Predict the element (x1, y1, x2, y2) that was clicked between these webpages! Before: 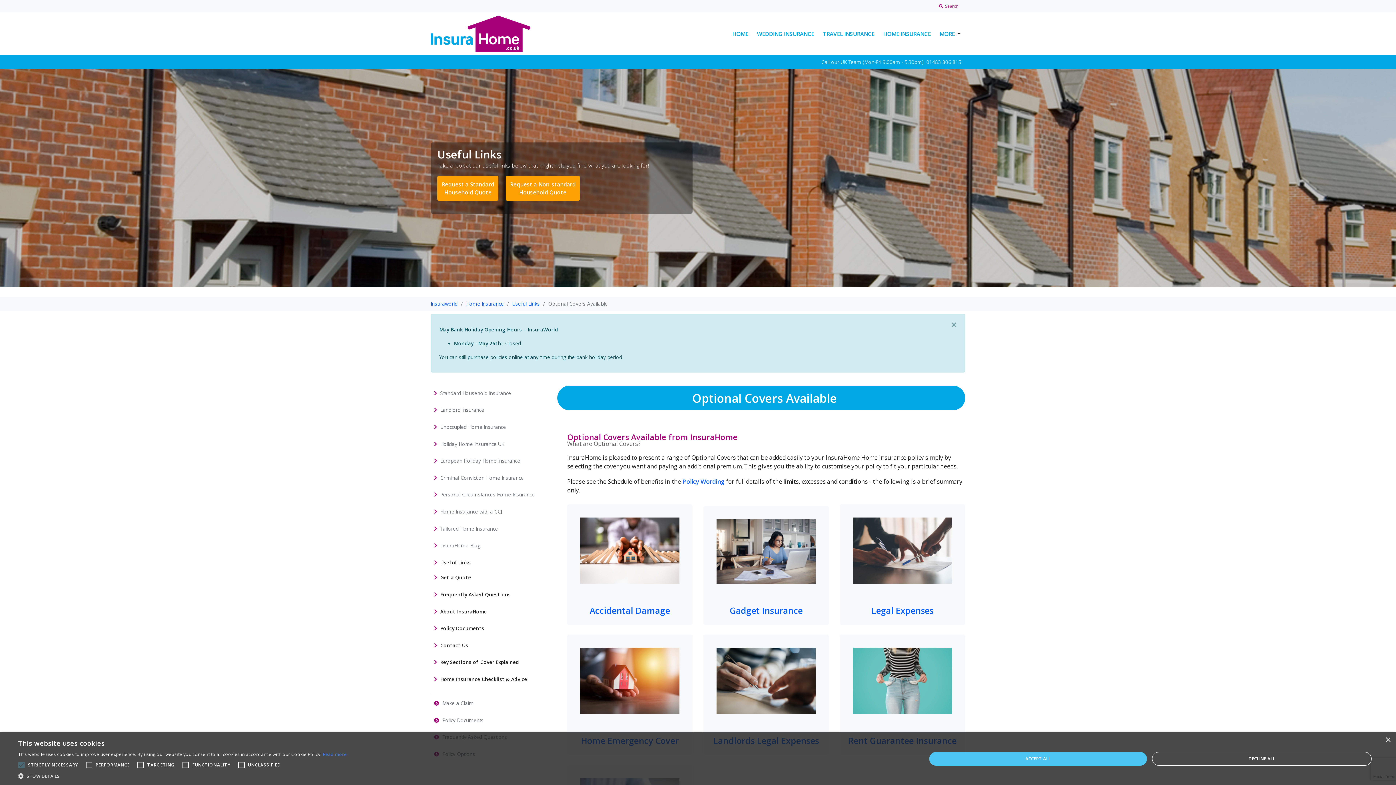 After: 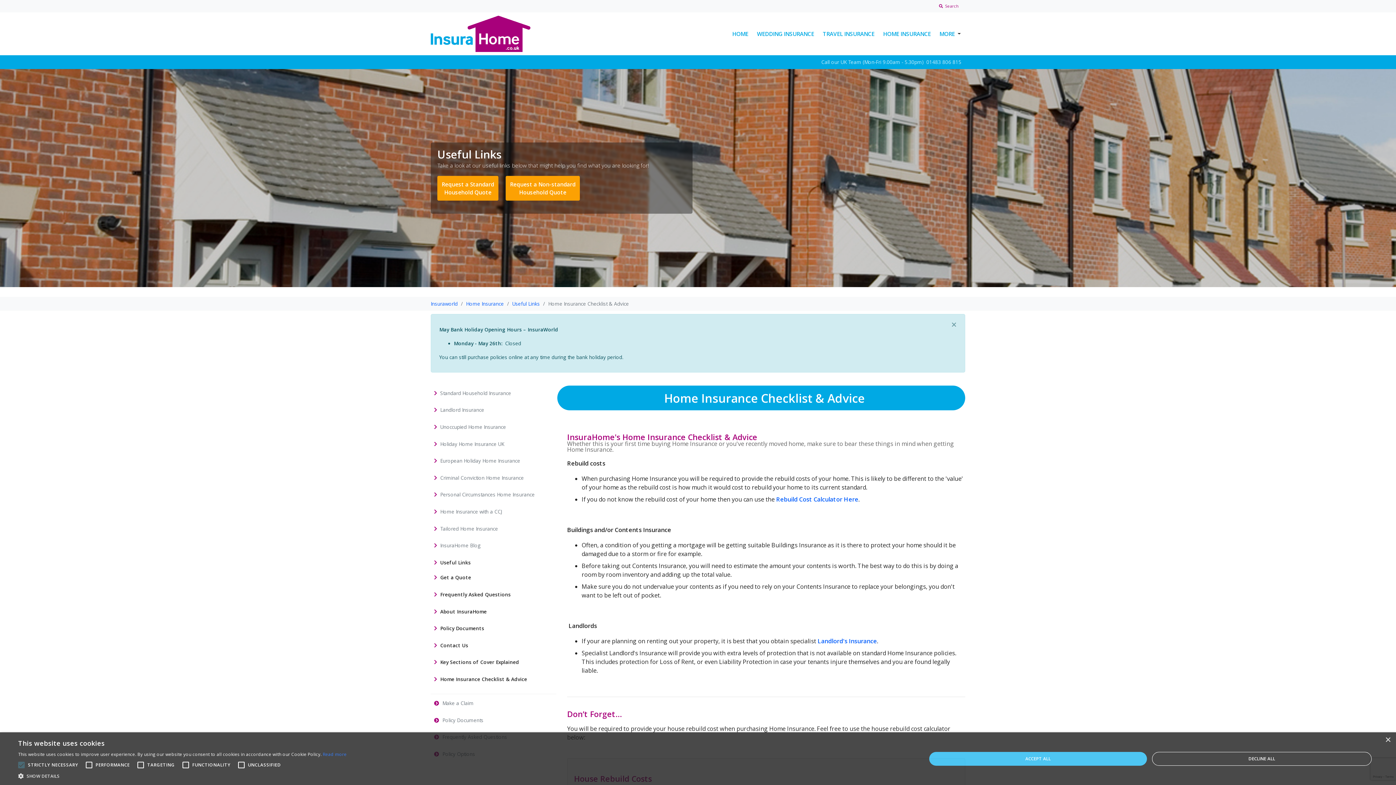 Action: bbox: (430, 672, 556, 687) label: Home Insurance Checklist & Advice